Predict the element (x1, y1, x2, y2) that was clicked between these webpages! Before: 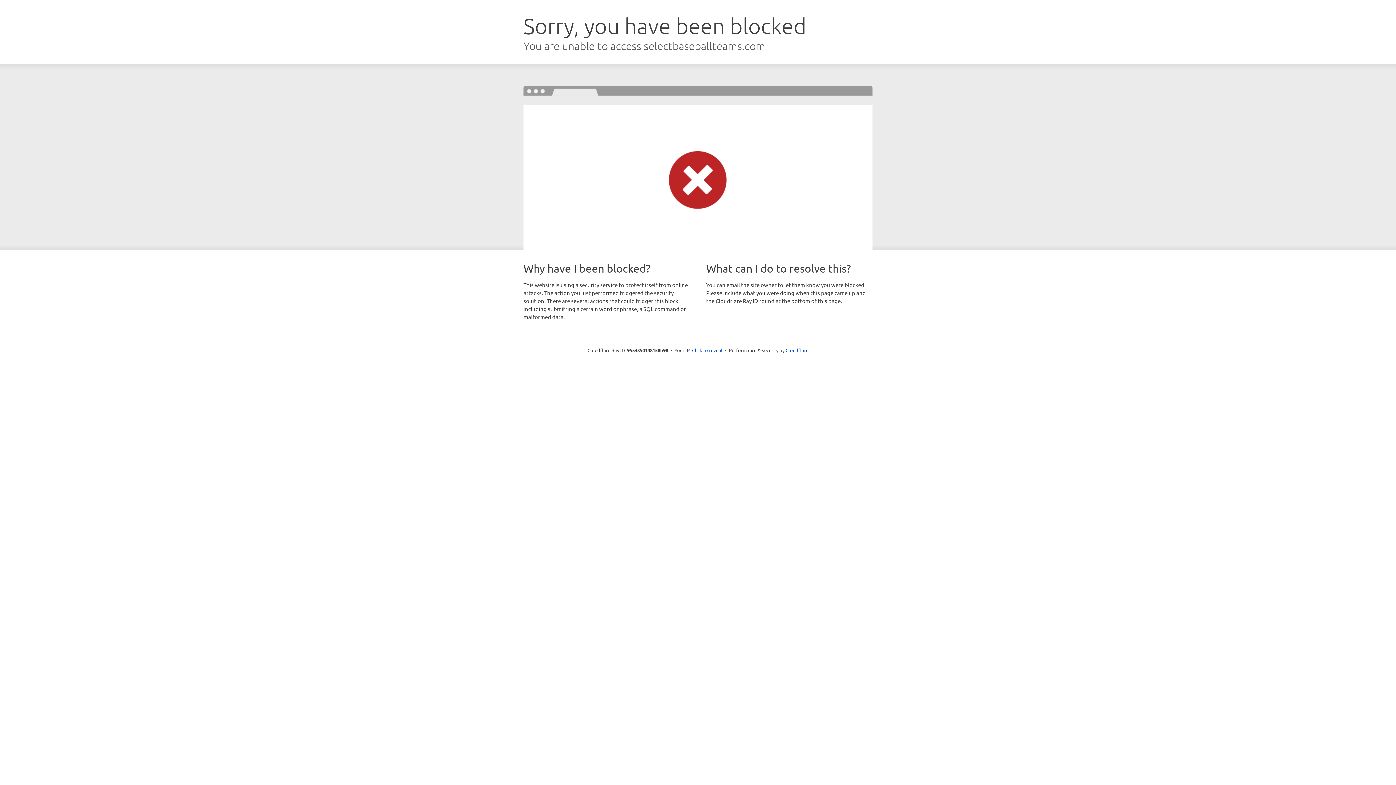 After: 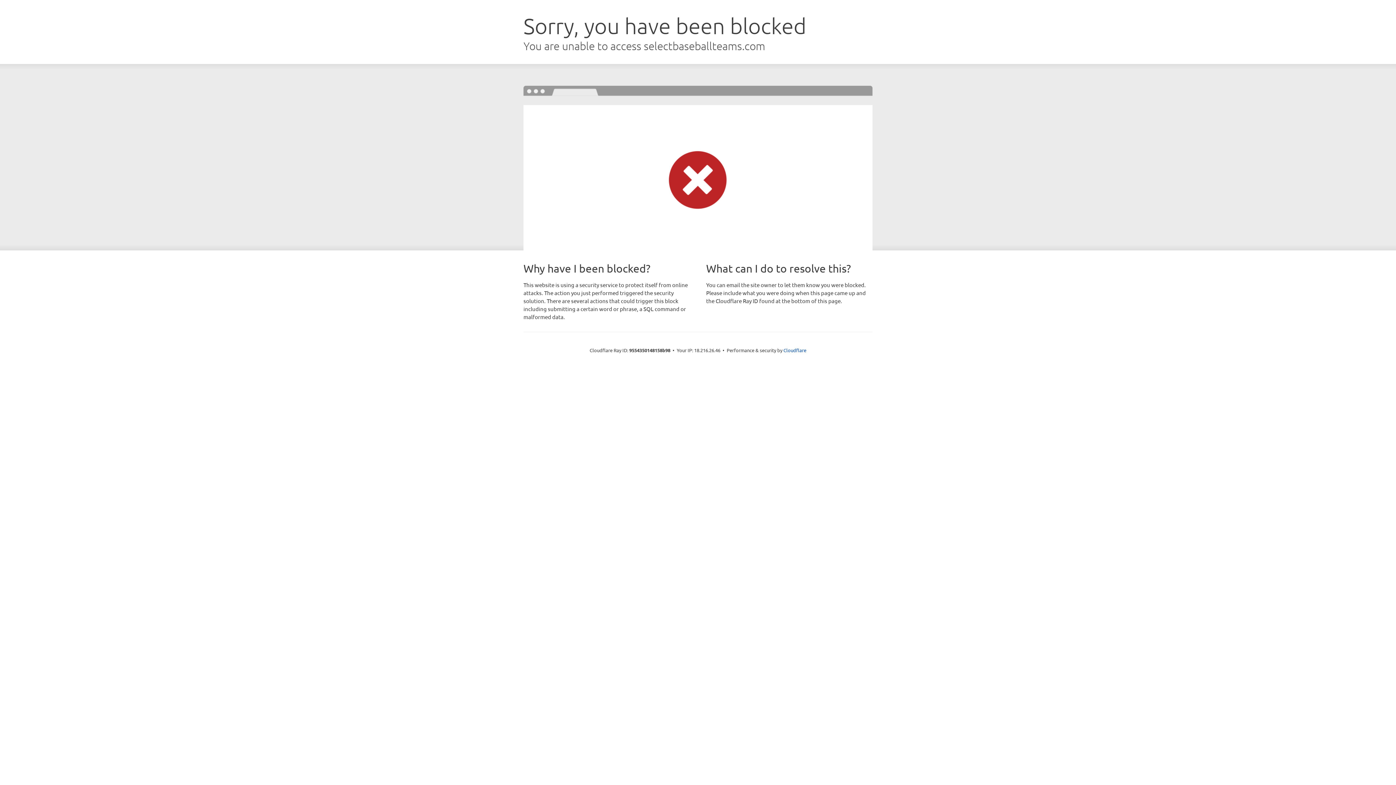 Action: bbox: (692, 346, 722, 353) label: Click to reveal